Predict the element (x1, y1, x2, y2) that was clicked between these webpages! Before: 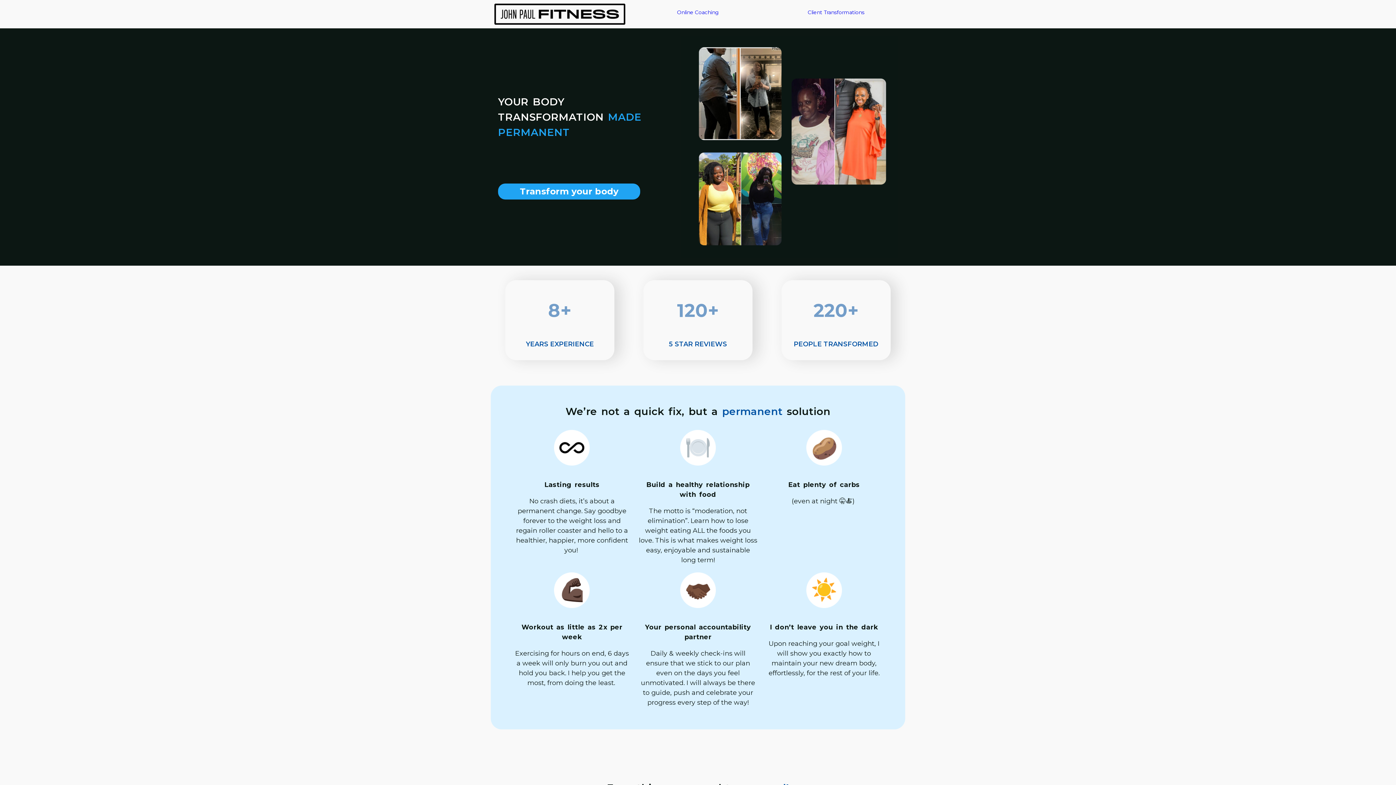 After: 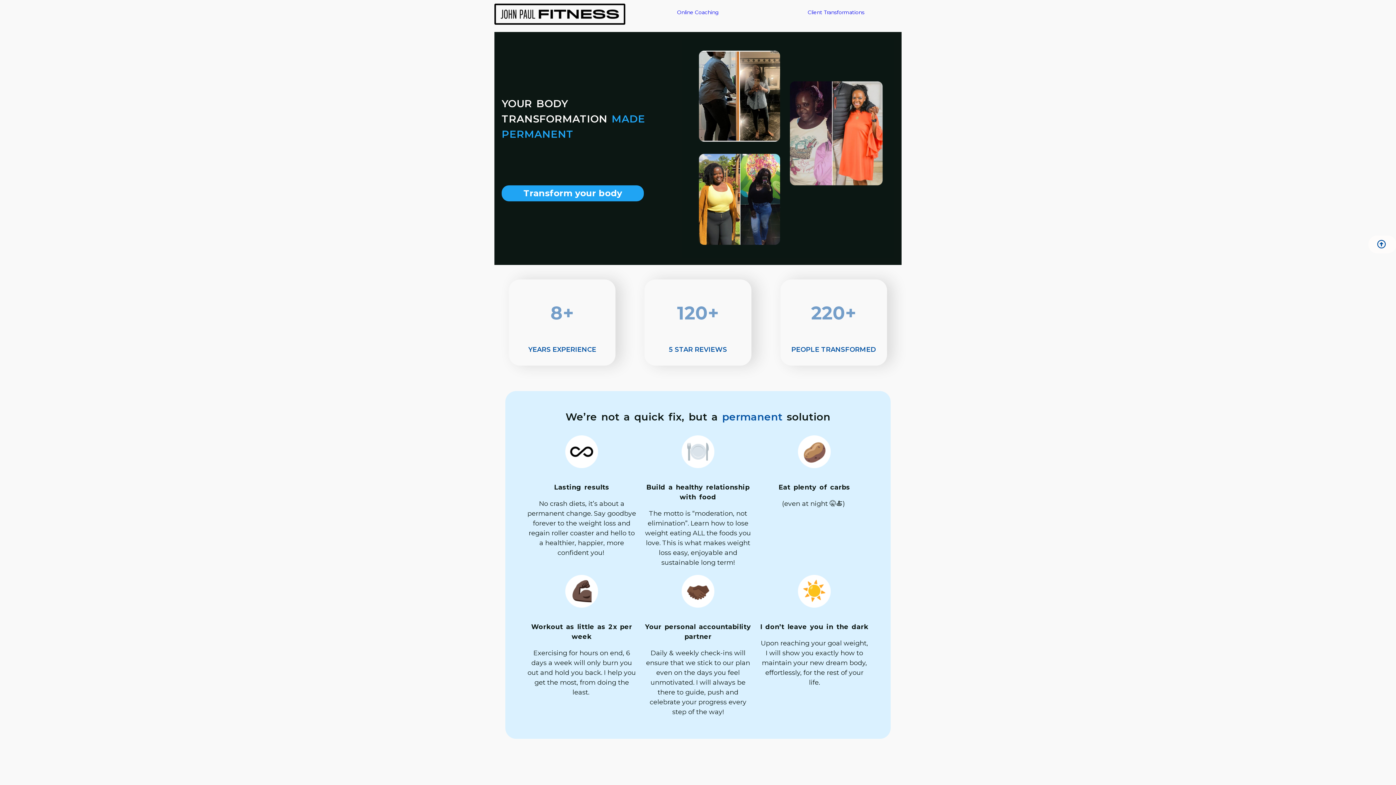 Action: label: Online Coaching bbox: (677, 9, 719, 15)